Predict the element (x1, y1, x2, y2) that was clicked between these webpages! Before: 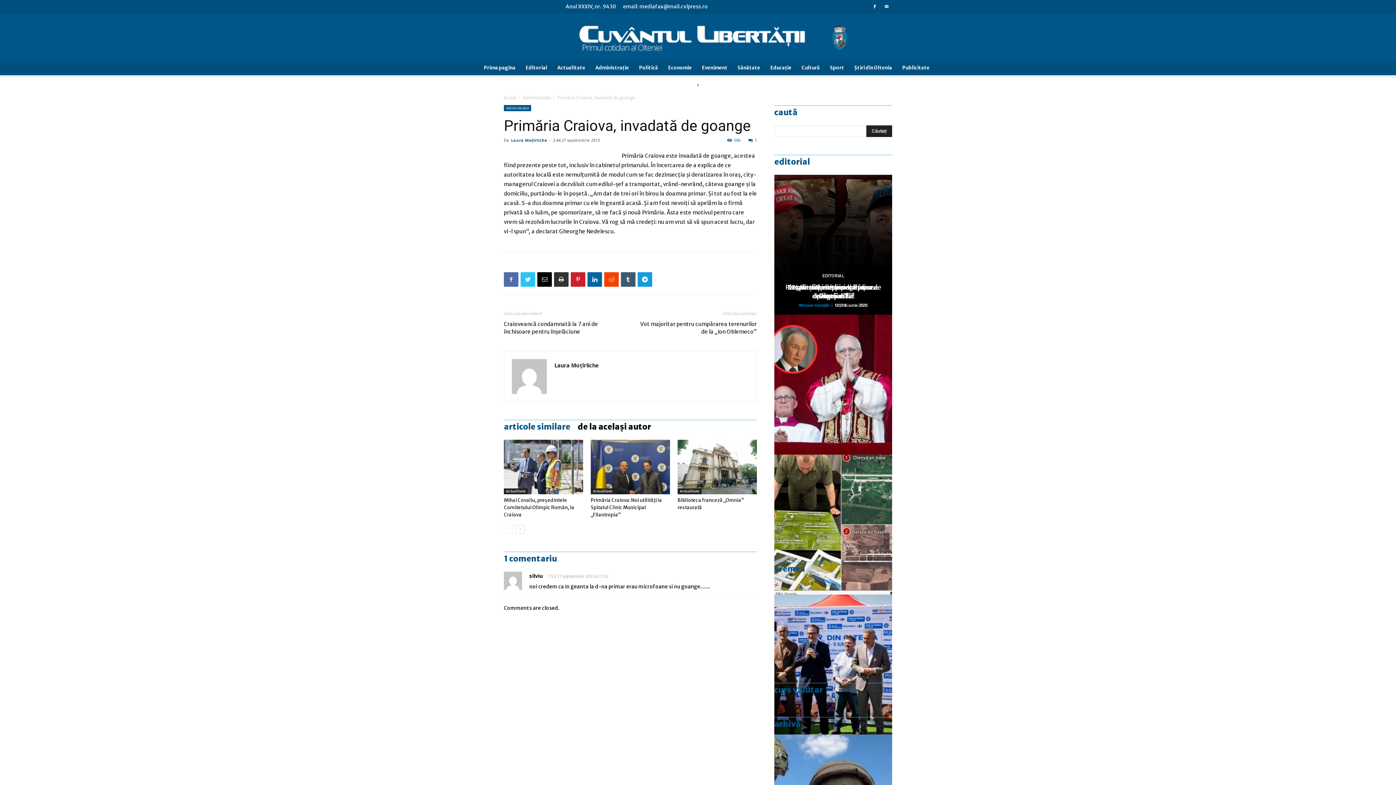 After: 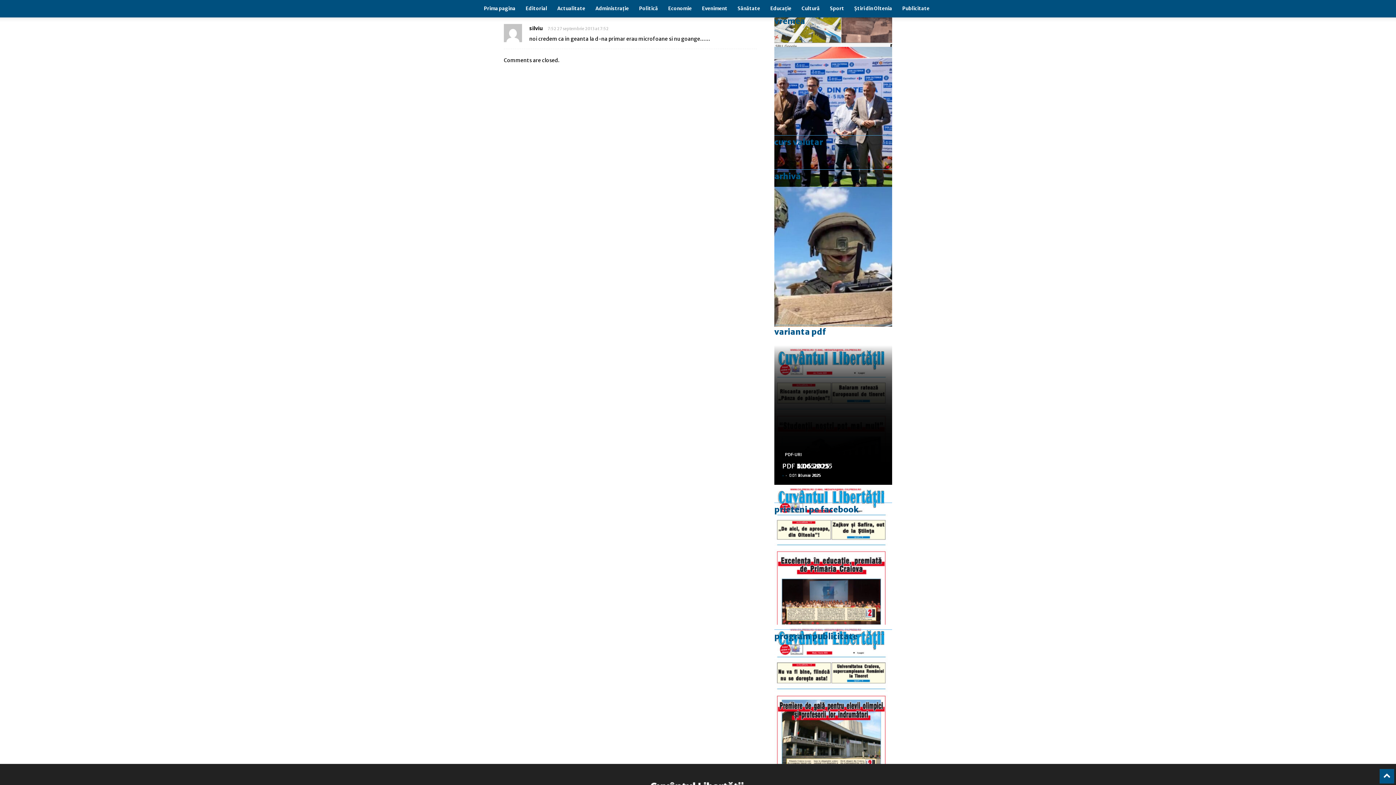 Action: bbox: (748, 137, 757, 142) label: 1